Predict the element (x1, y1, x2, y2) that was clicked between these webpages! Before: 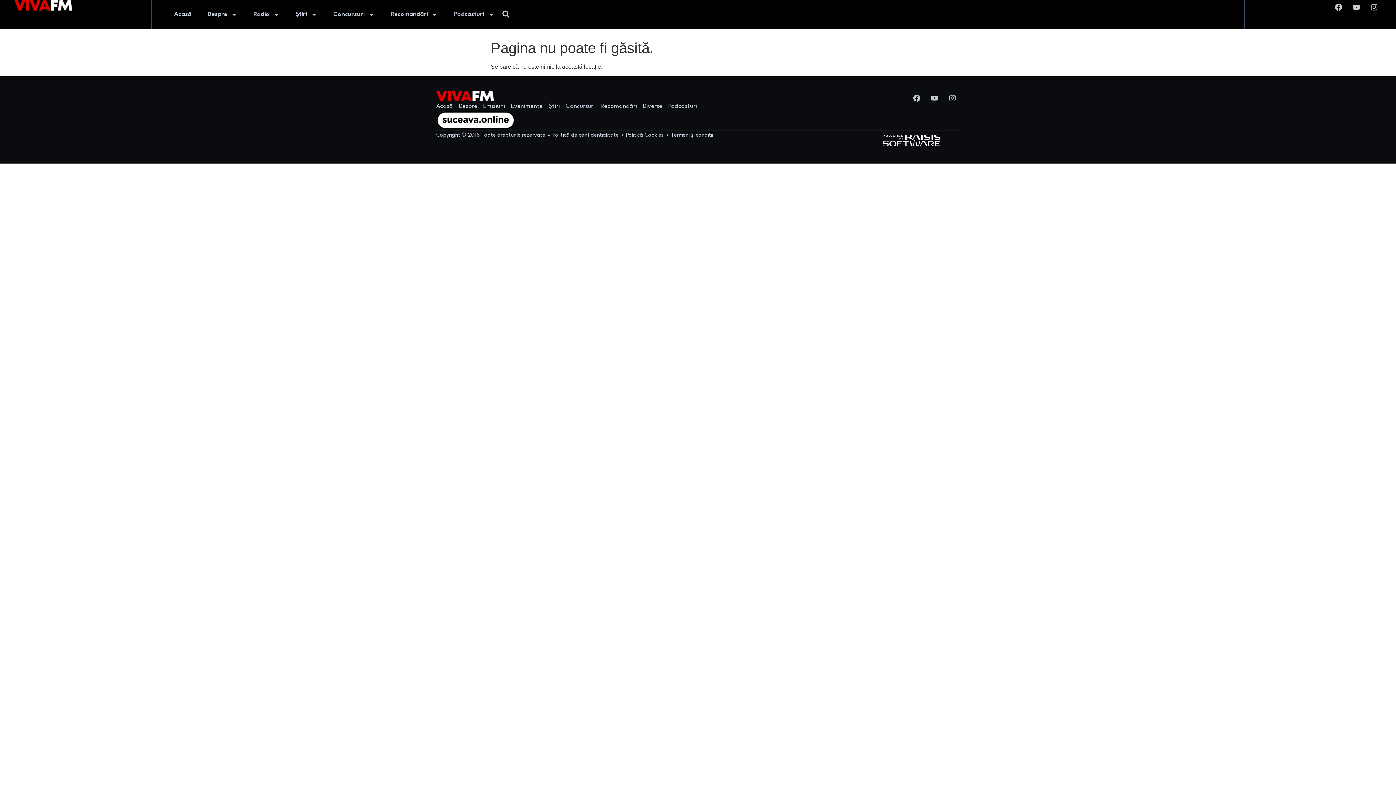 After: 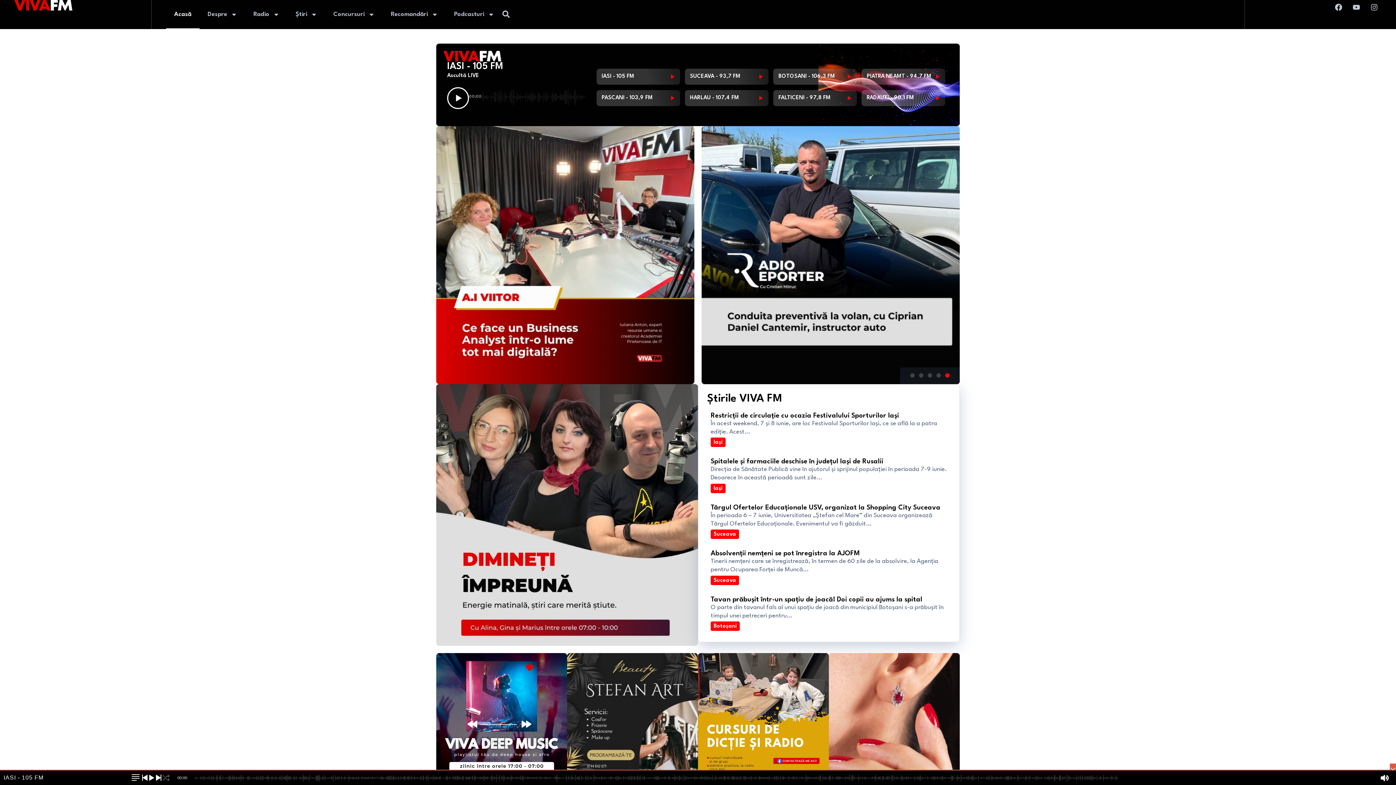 Action: bbox: (14, 0, 72, 10)